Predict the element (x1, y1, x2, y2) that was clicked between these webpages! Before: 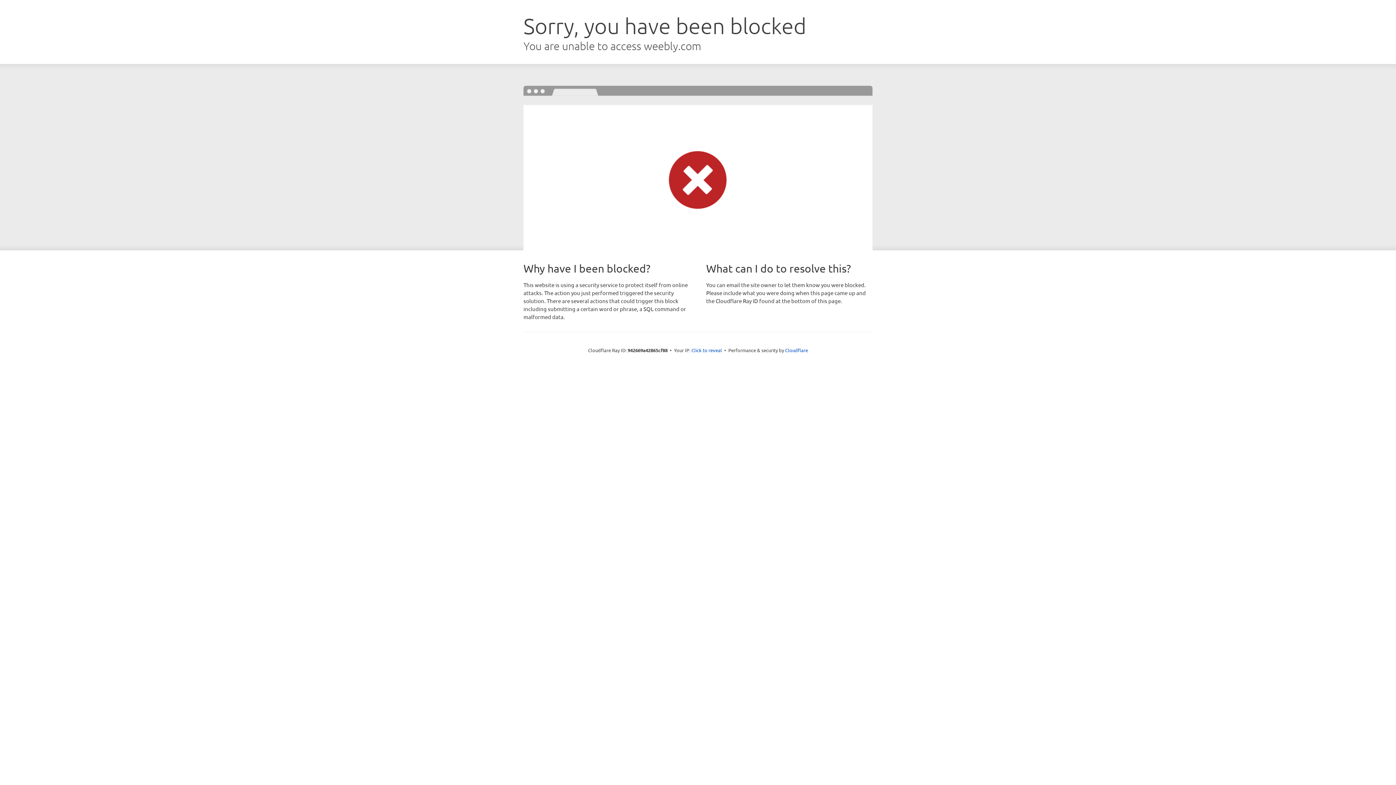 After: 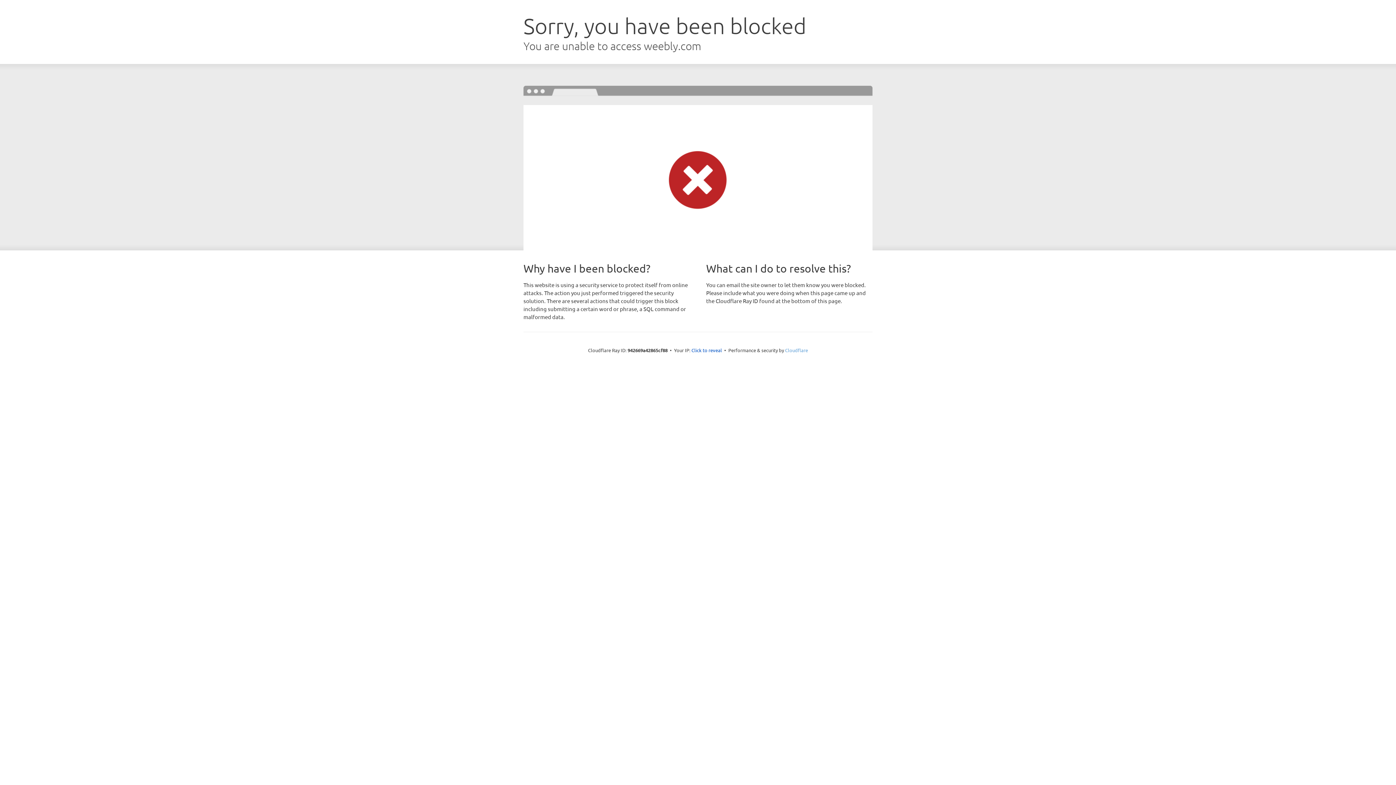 Action: label: Cloudflare bbox: (785, 347, 808, 353)